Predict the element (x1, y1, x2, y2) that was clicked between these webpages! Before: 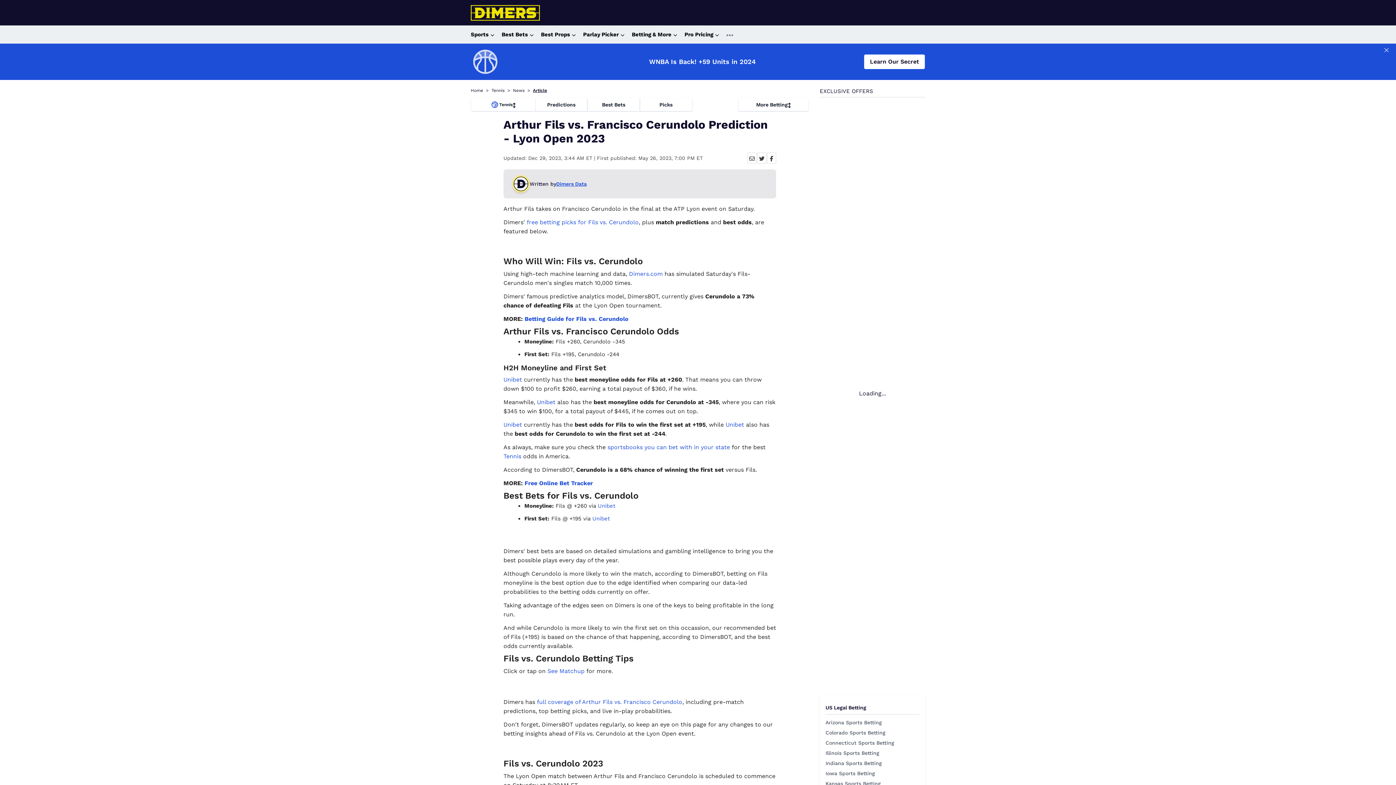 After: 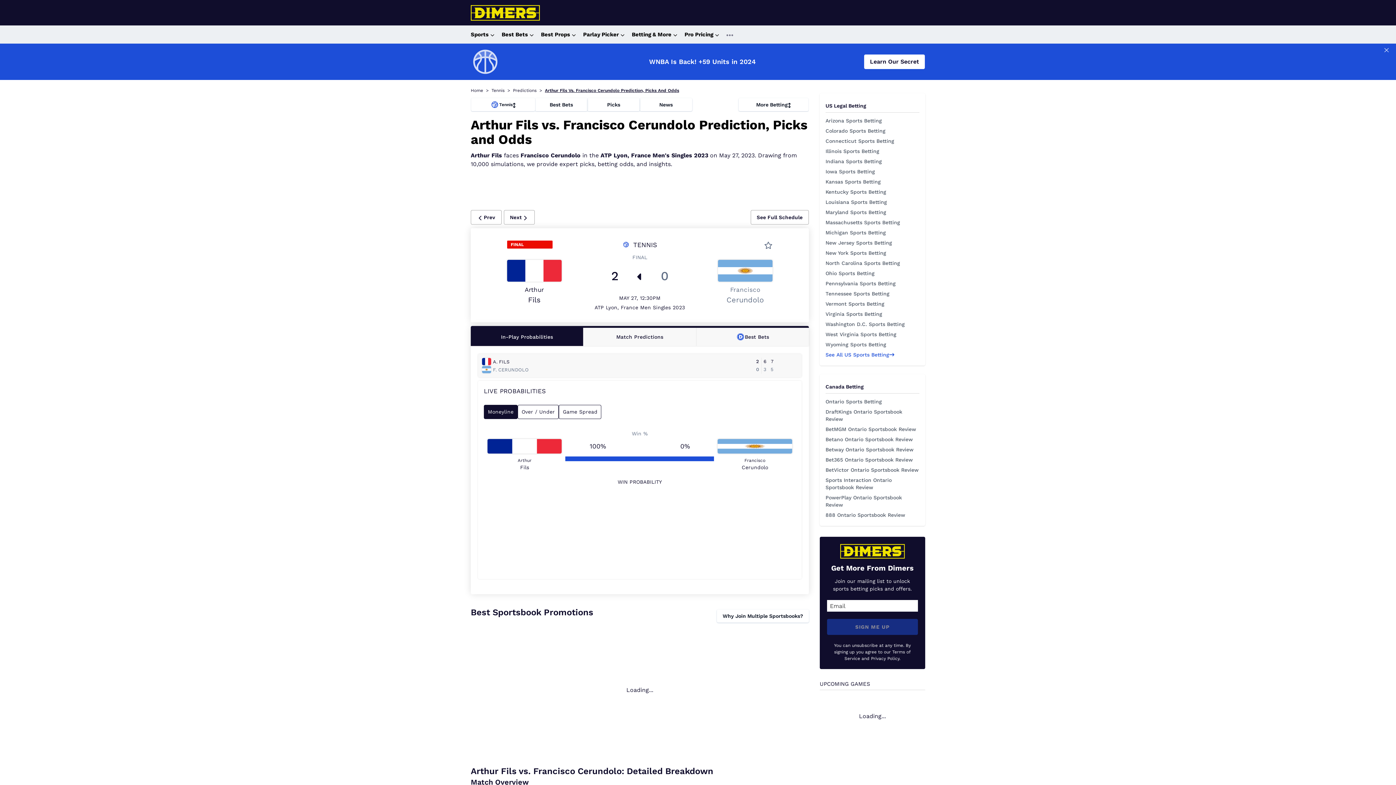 Action: bbox: (547, 668, 584, 674) label: See Matchup